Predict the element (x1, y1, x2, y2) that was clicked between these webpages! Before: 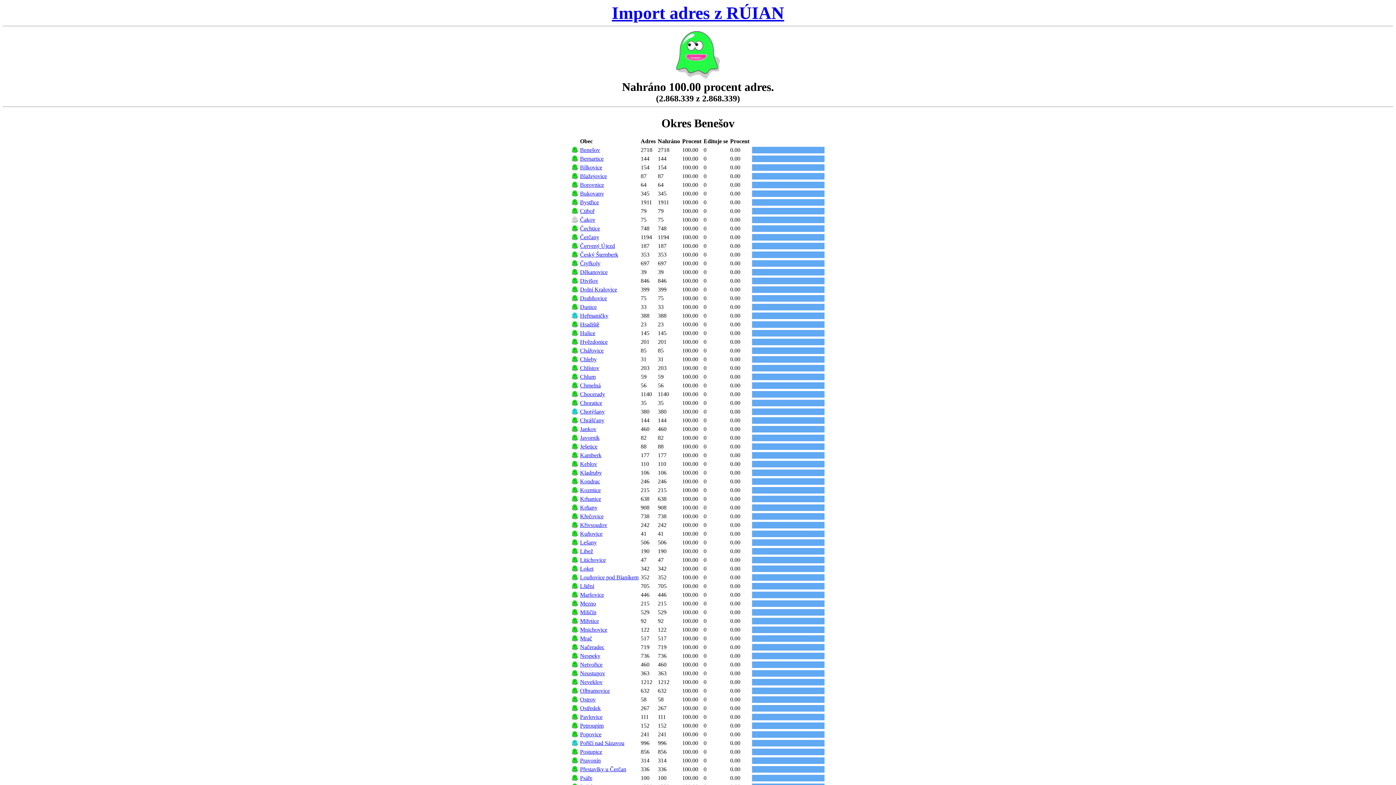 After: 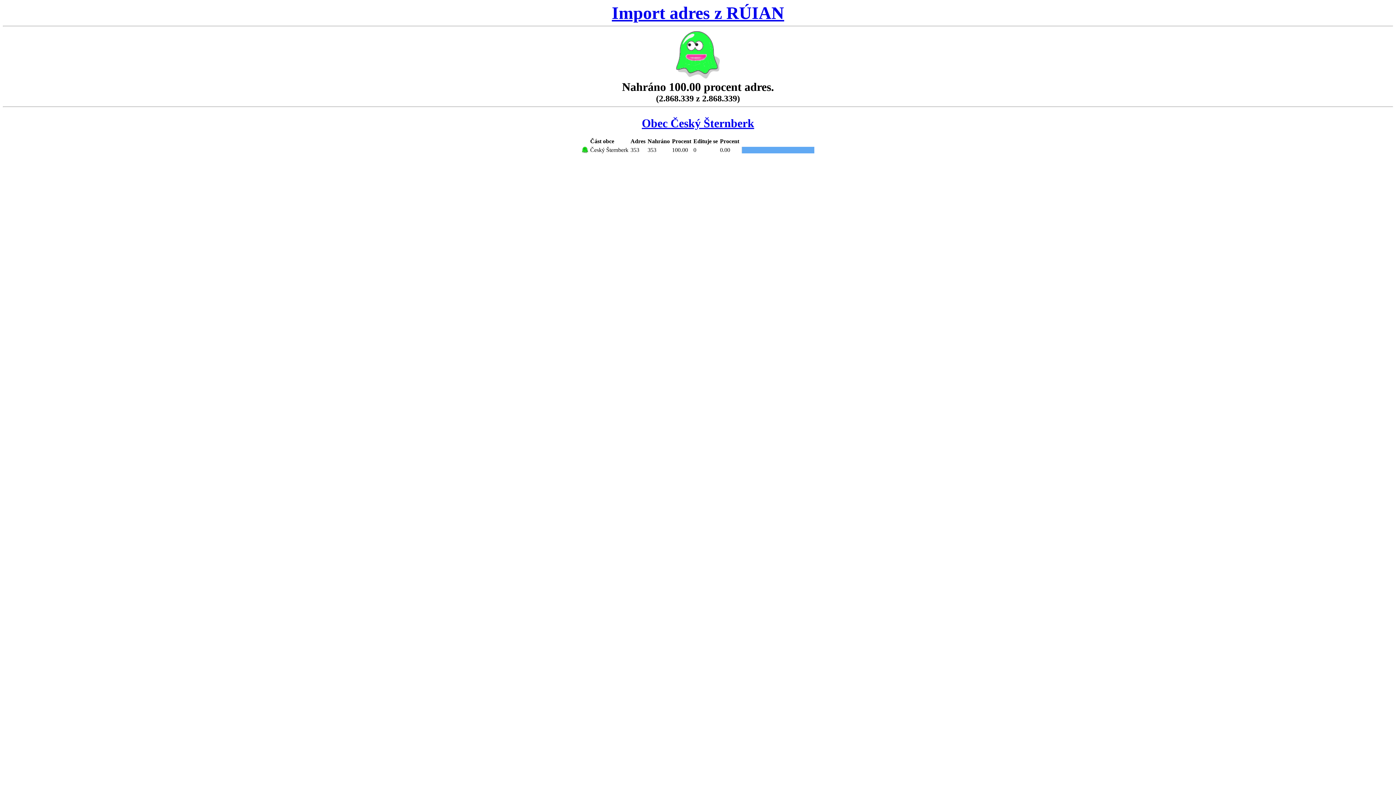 Action: bbox: (580, 251, 618, 257) label: Český Šternberk